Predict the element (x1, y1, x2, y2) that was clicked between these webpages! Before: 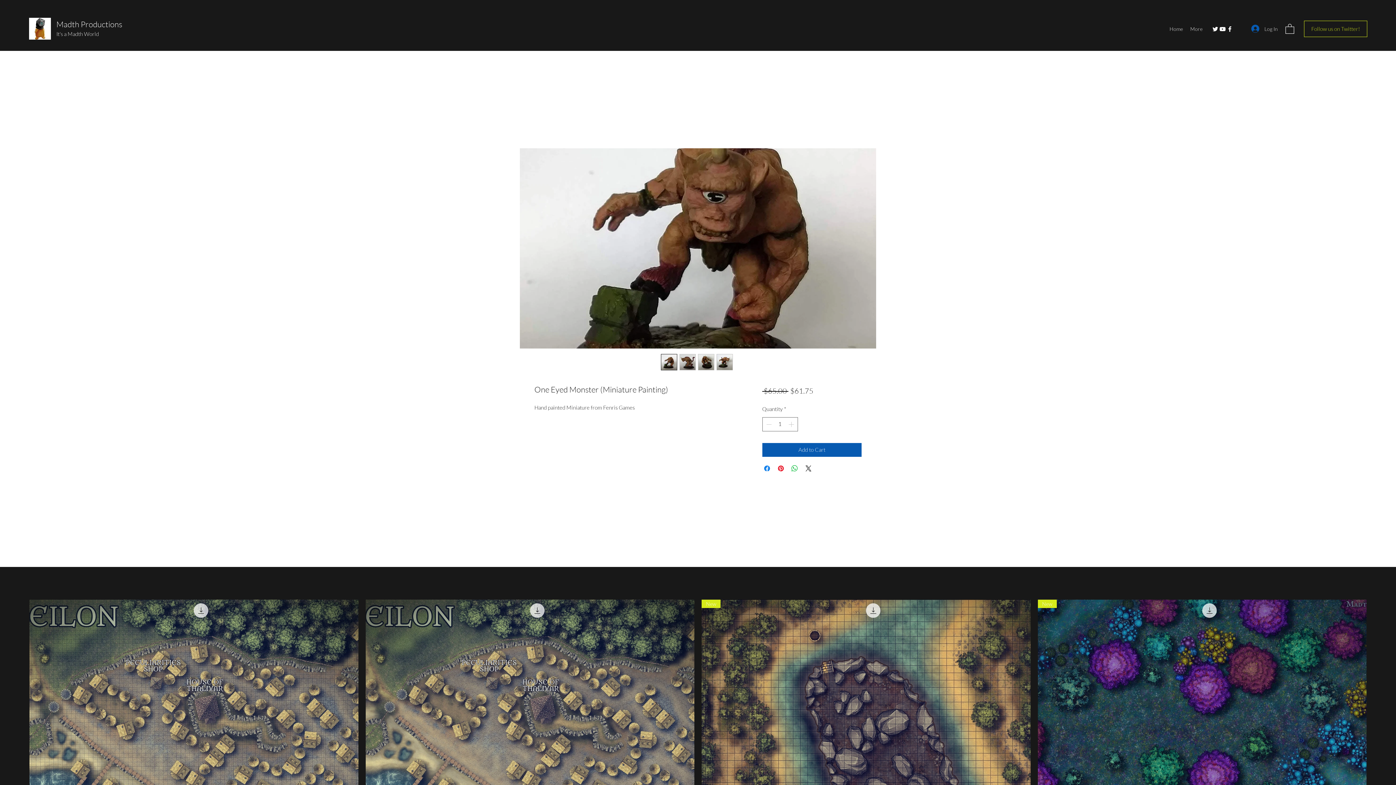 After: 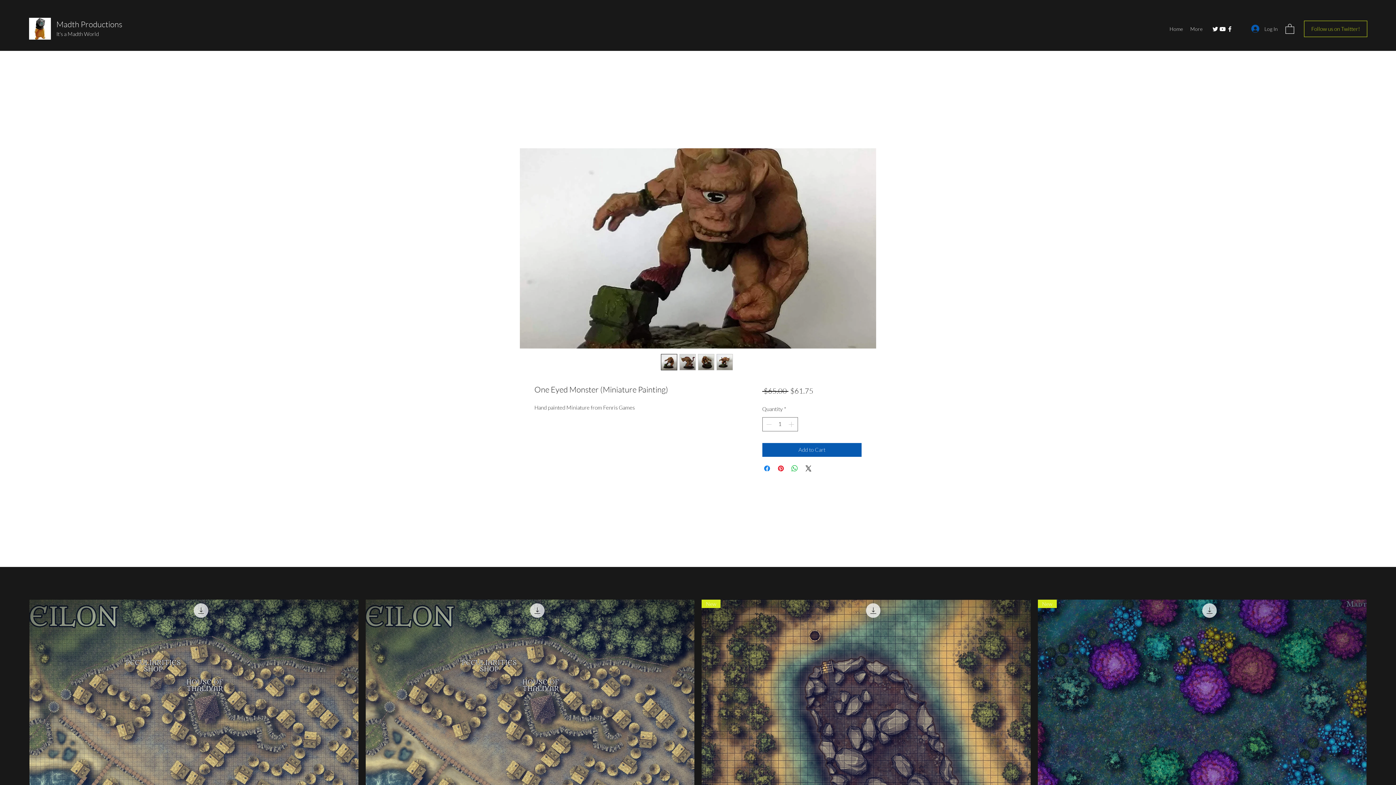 Action: bbox: (1285, 23, 1294, 33)